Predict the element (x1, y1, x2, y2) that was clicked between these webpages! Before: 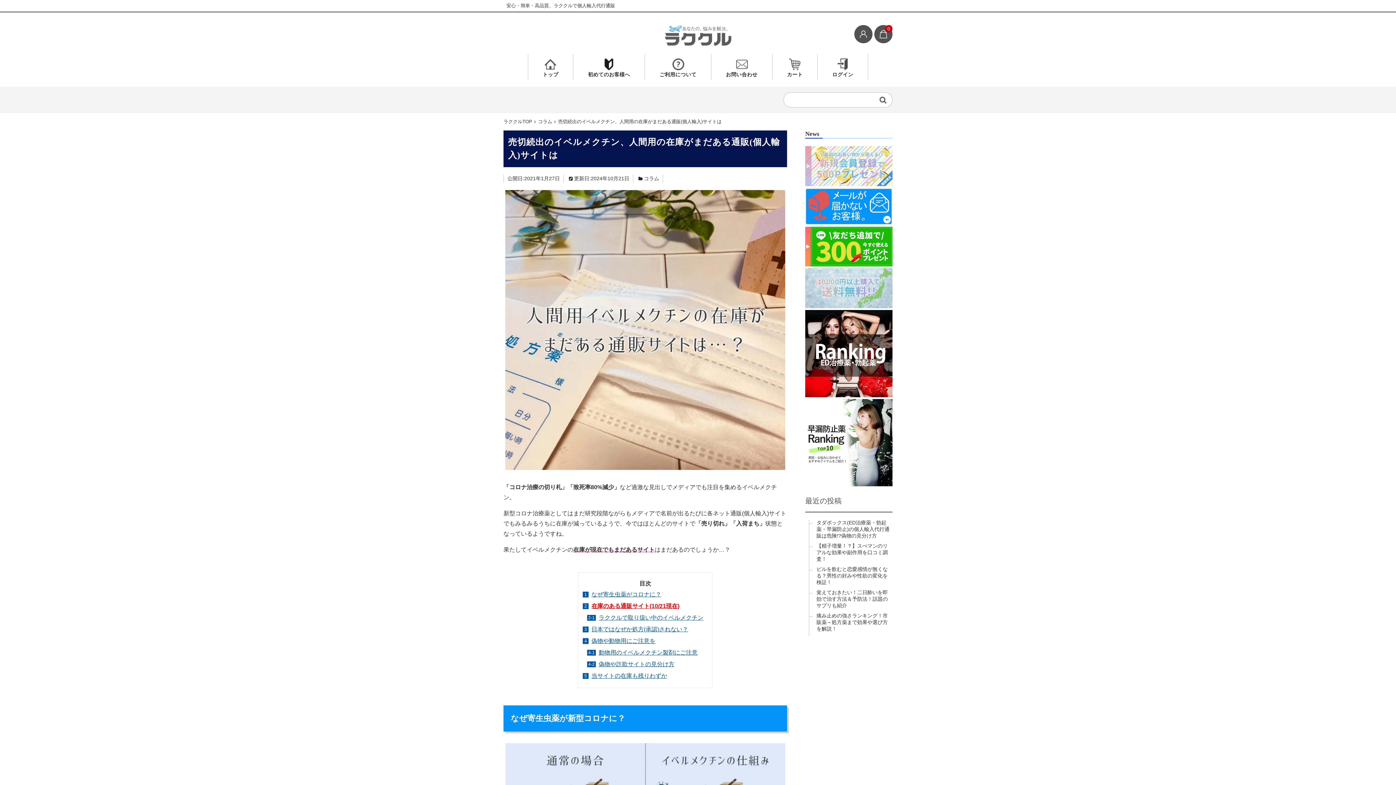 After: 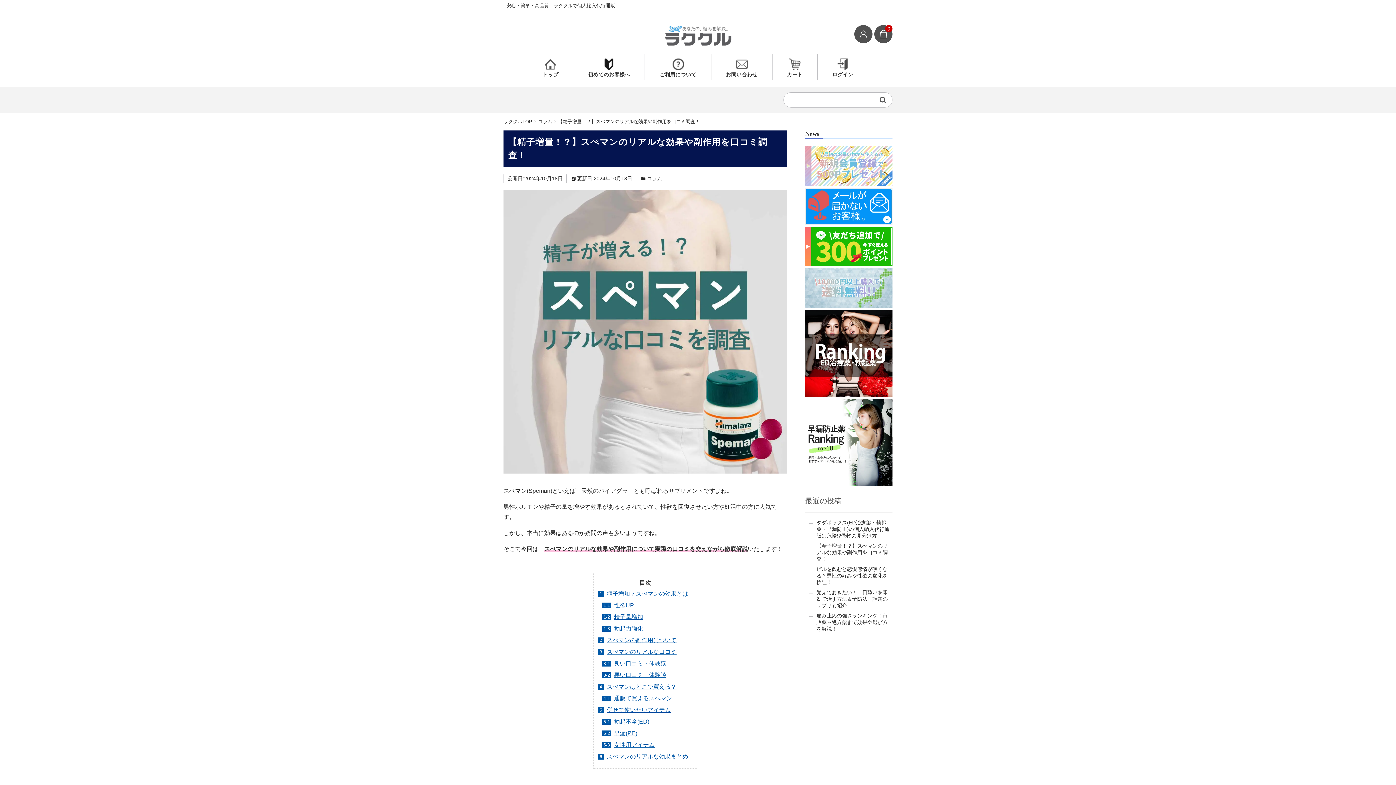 Action: bbox: (809, 543, 892, 566) label: 【精子増量！？】スぺマンのリアルな効果や副作用を口コミ調査！